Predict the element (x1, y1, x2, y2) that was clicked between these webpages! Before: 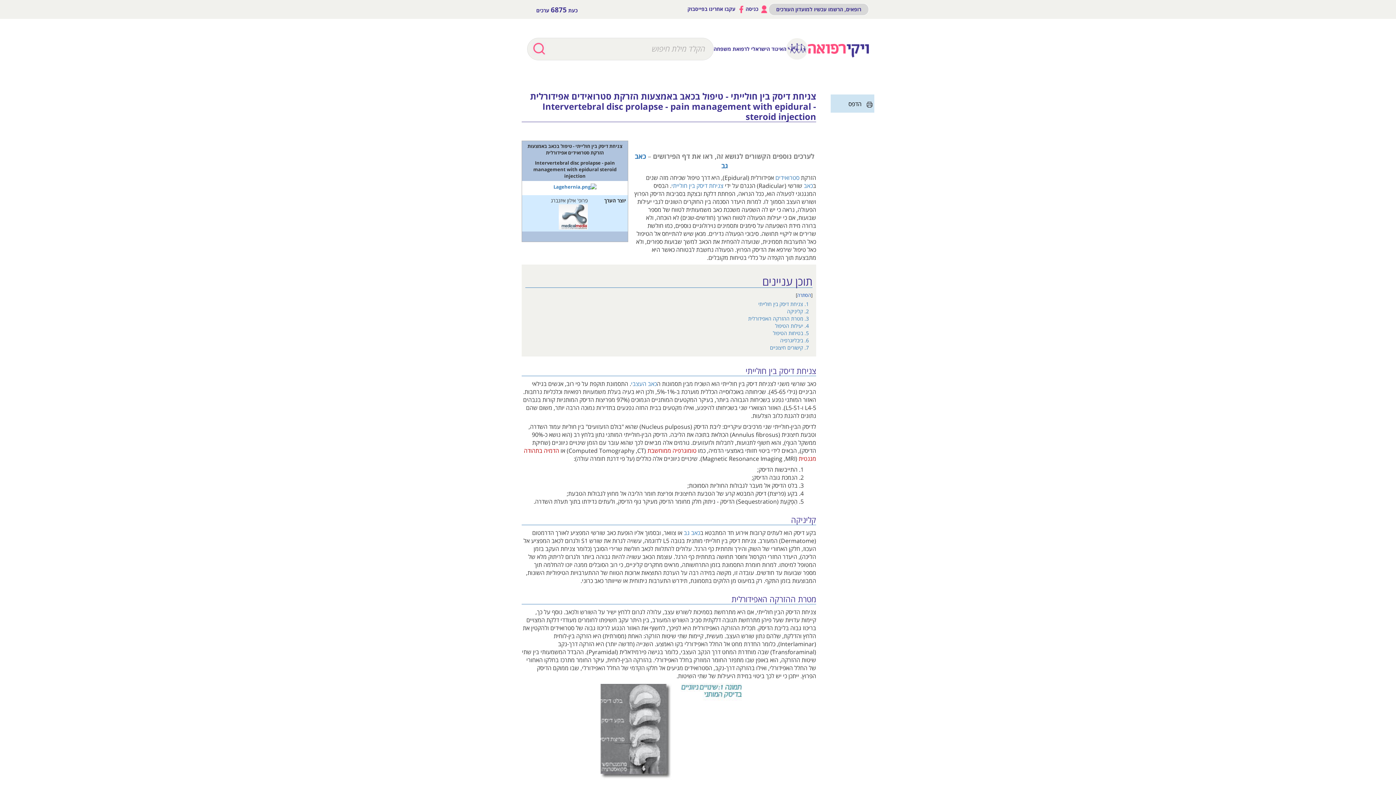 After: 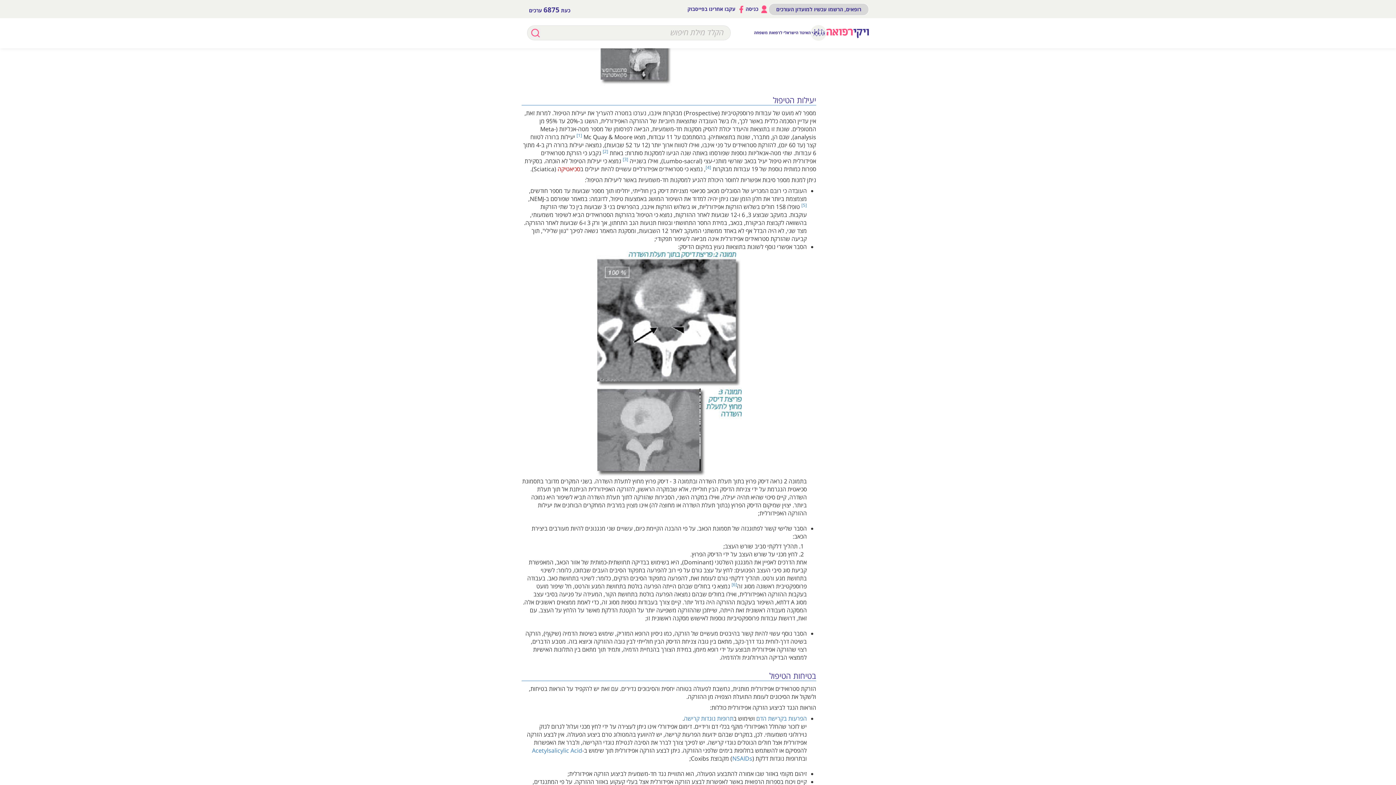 Action: bbox: (775, 322, 809, 329) label: 4. יעילות הטיפול